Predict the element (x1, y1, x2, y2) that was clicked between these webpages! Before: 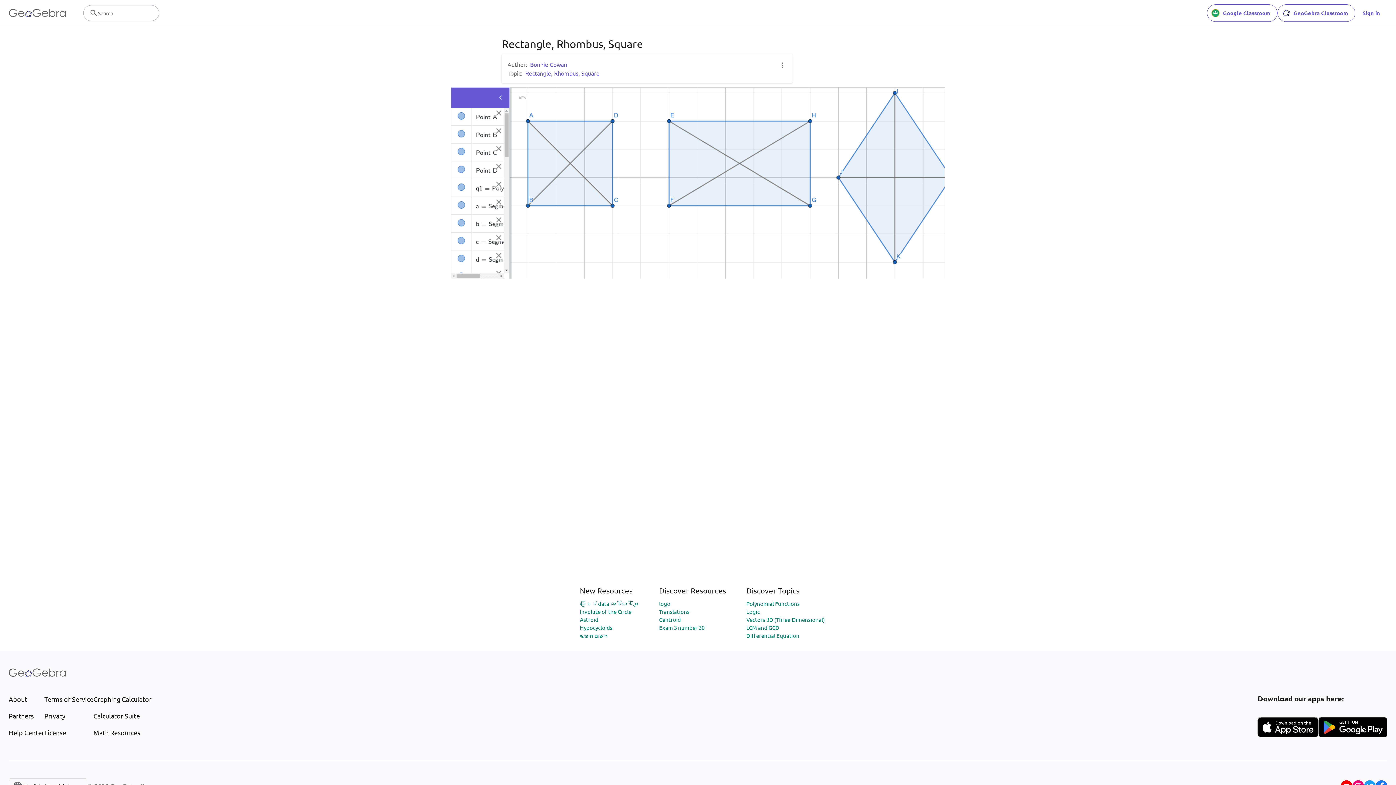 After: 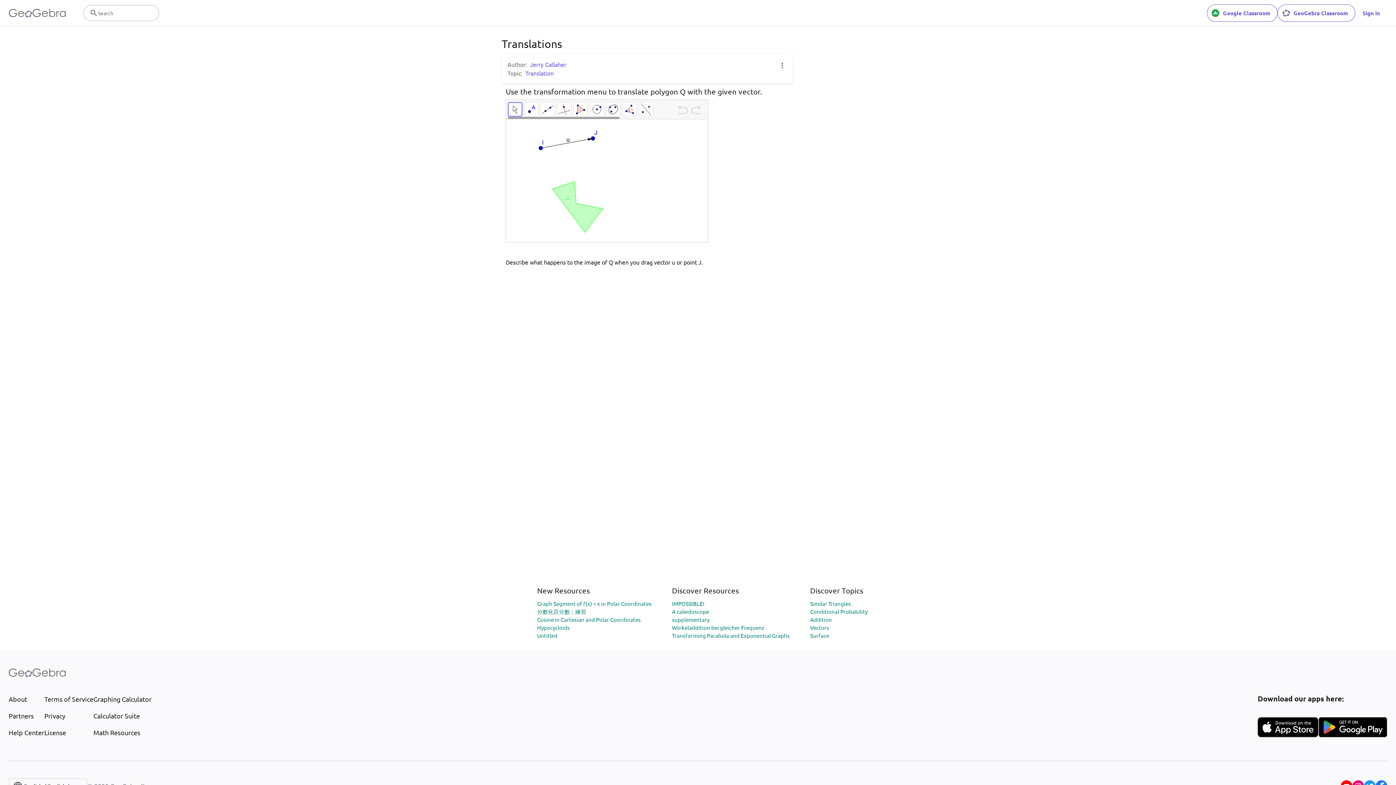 Action: label: Translations bbox: (659, 608, 689, 615)